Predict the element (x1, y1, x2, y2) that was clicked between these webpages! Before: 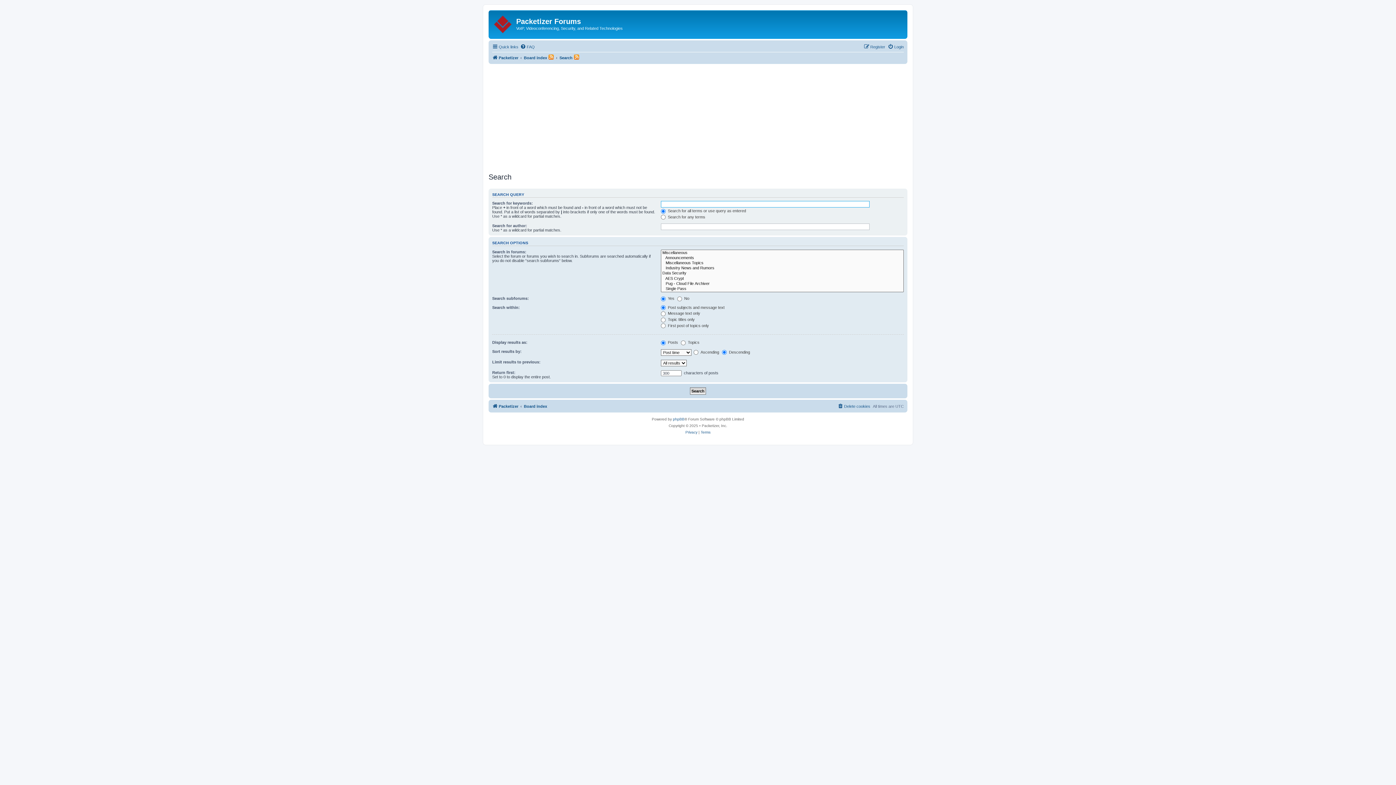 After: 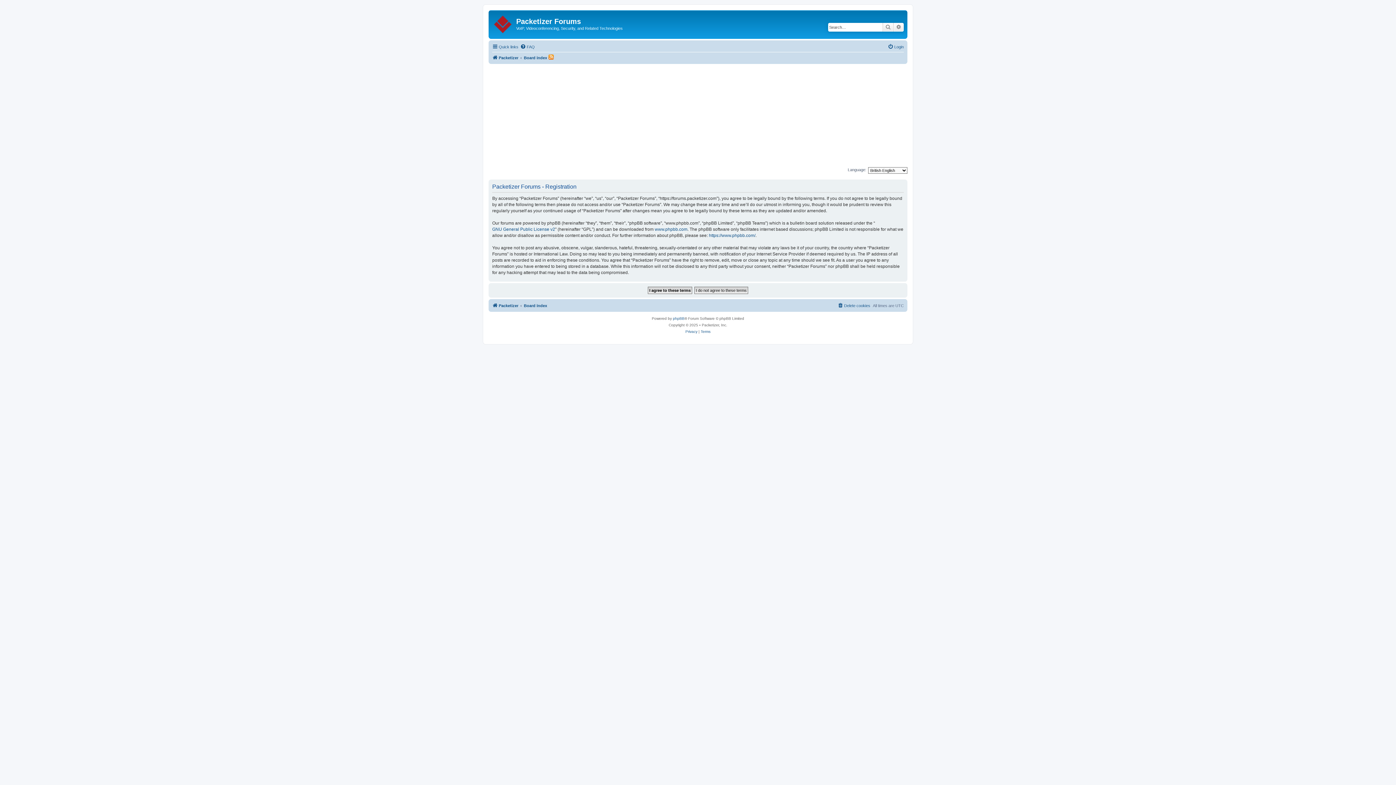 Action: bbox: (864, 42, 885, 51) label: Register